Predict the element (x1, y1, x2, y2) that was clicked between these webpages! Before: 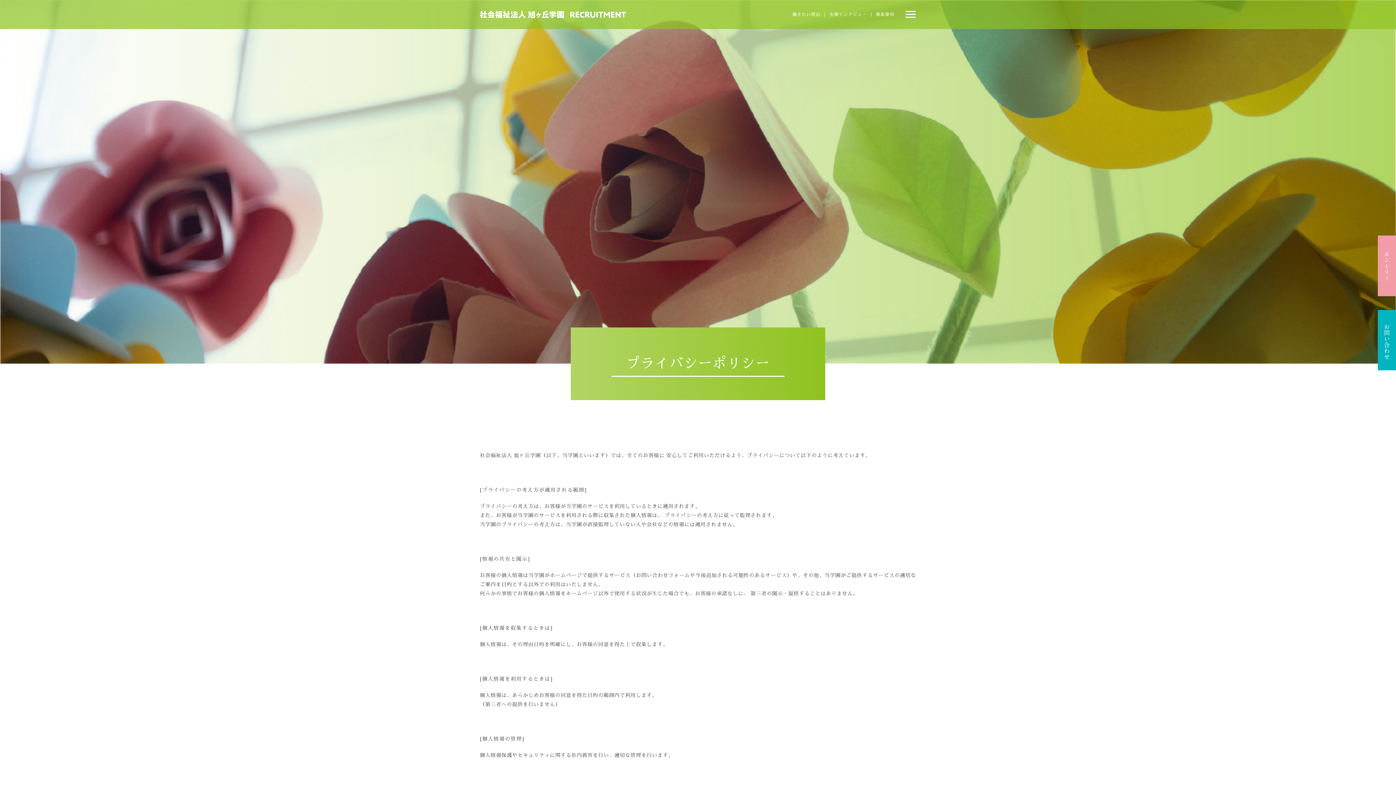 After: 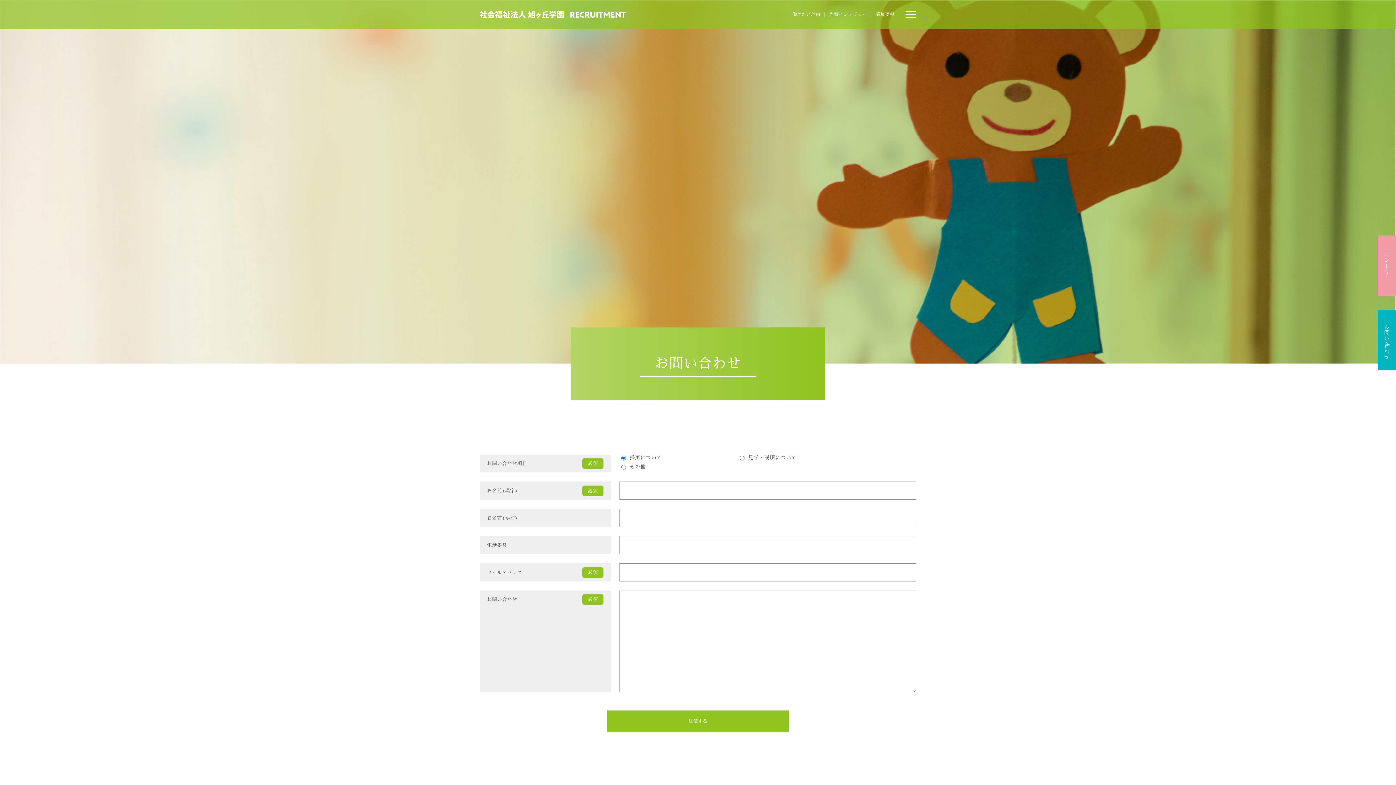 Action: bbox: (1378, 366, 1396, 371)